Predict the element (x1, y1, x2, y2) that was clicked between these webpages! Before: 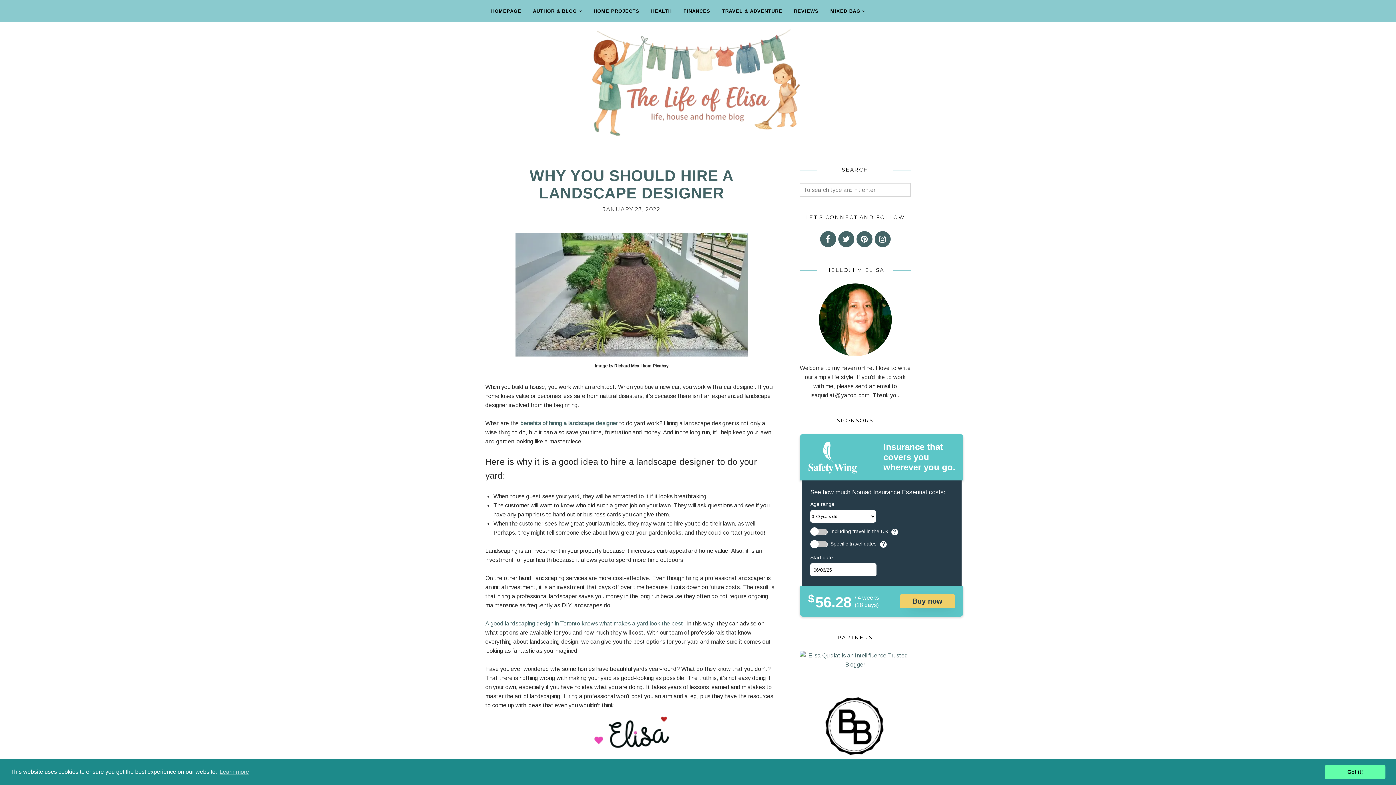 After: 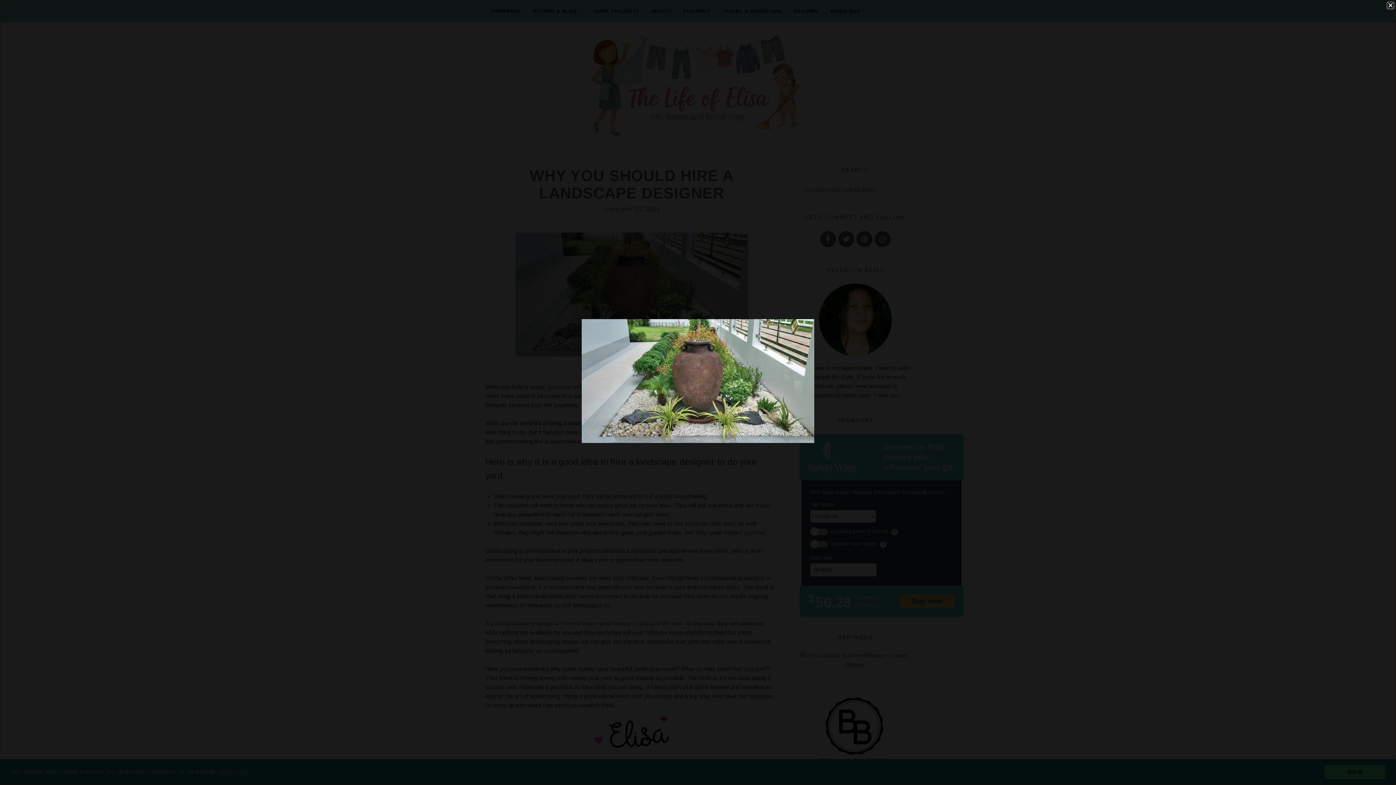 Action: bbox: (515, 351, 748, 357)